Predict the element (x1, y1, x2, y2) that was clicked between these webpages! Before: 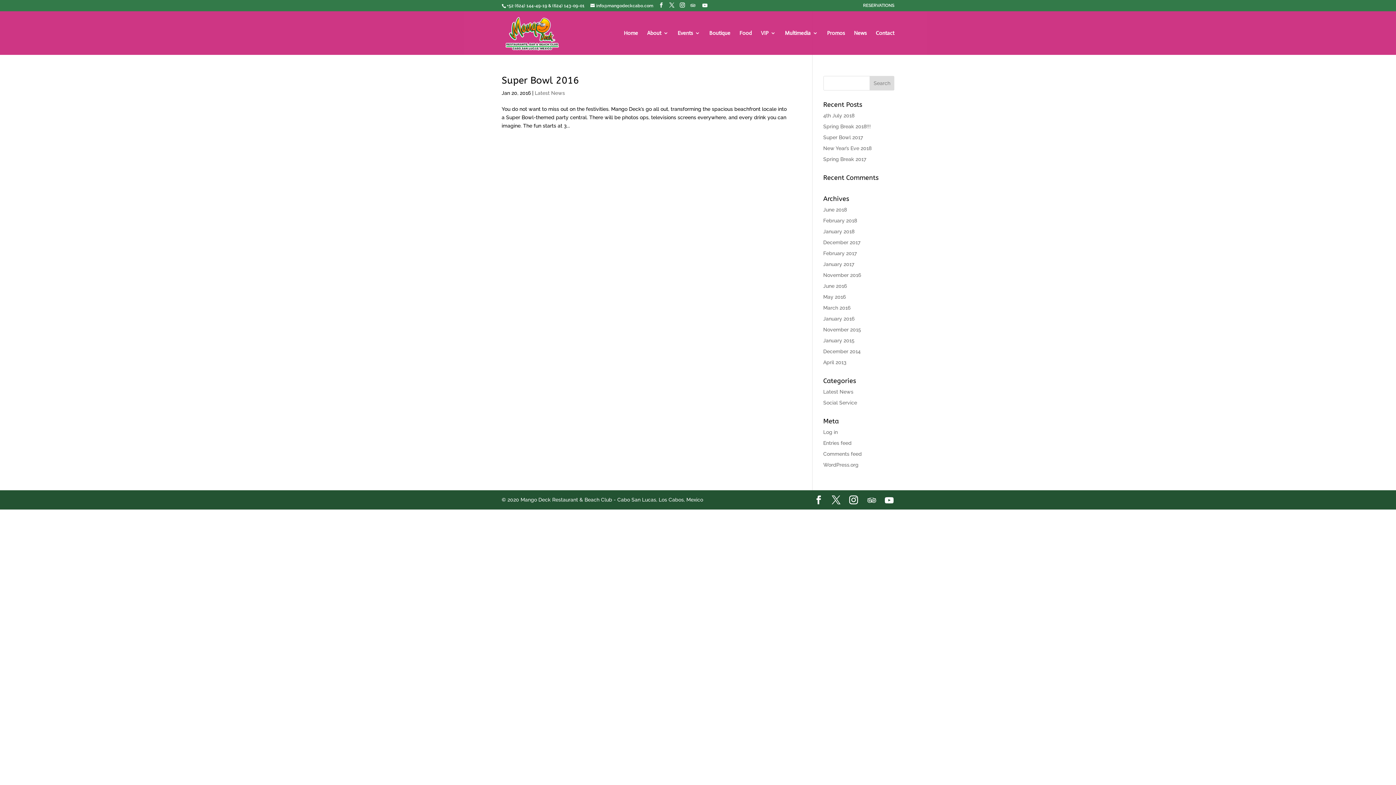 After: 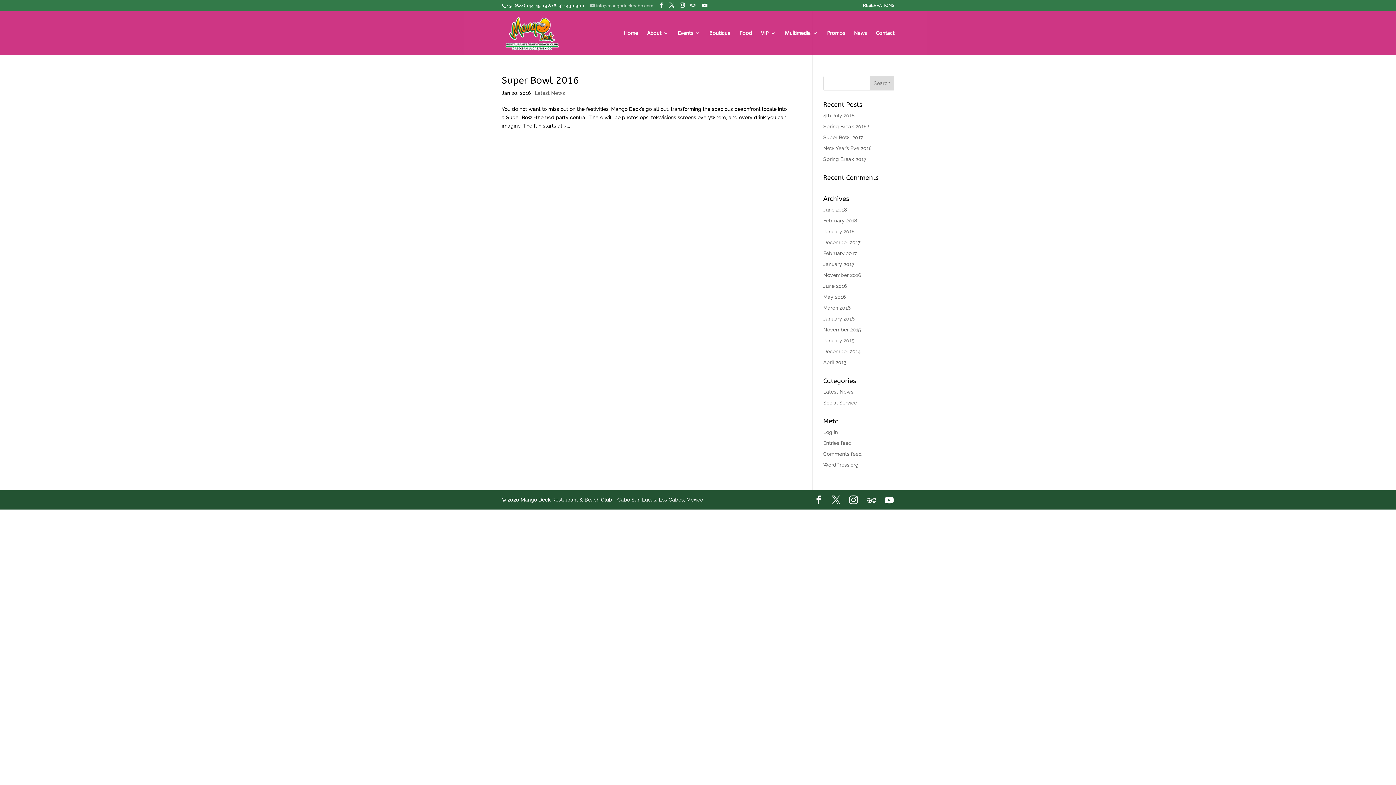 Action: label: info@mangodeckcabo.com bbox: (590, 3, 653, 8)